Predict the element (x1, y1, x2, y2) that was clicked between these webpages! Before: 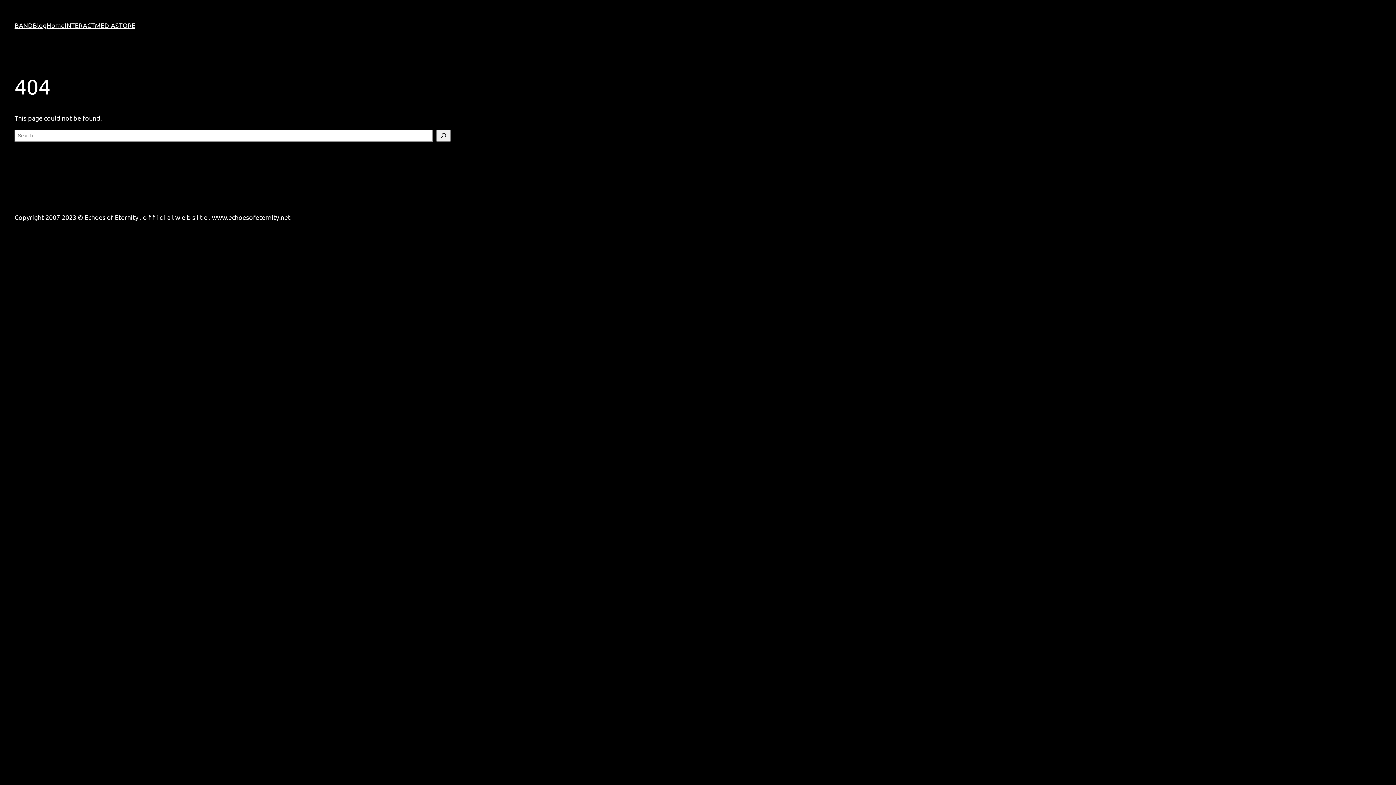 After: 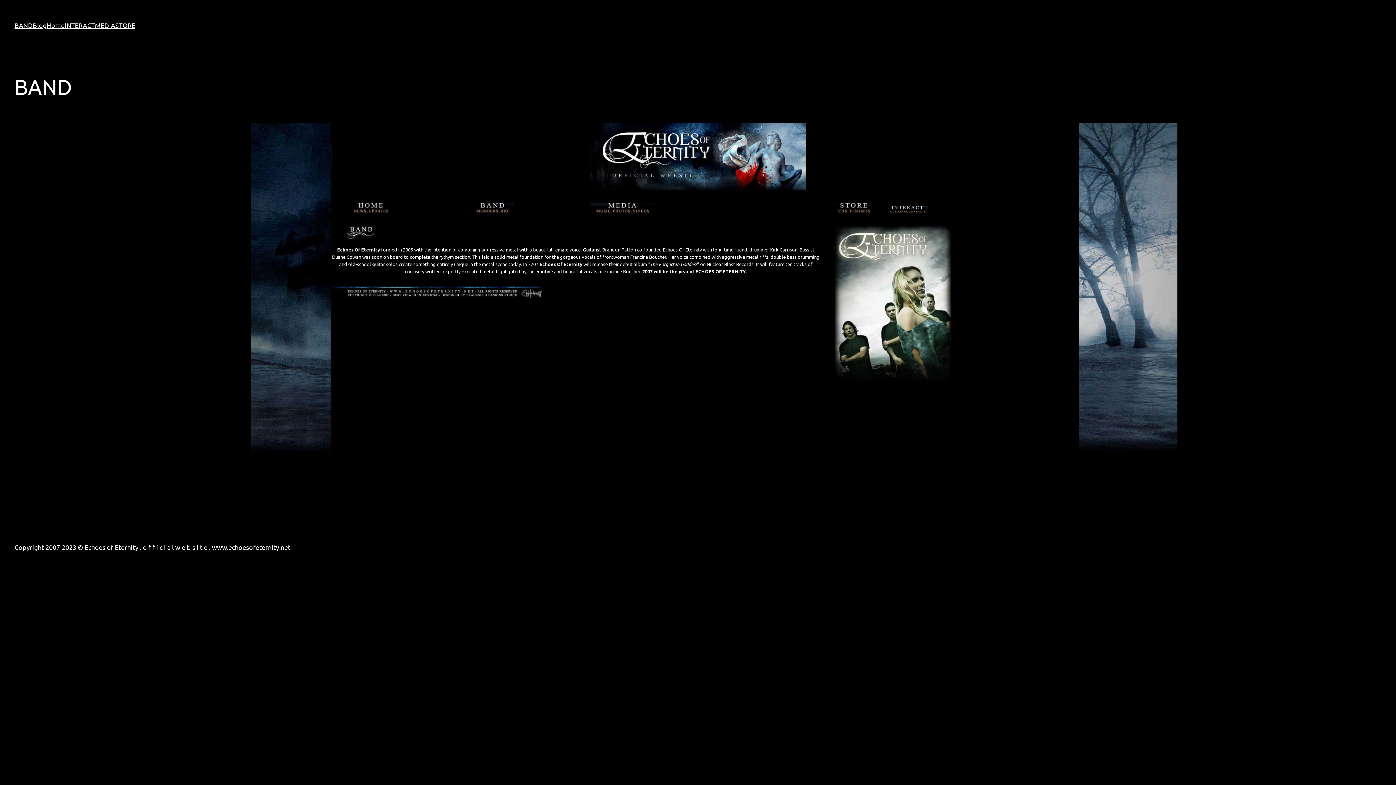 Action: bbox: (14, 20, 32, 30) label: BAND